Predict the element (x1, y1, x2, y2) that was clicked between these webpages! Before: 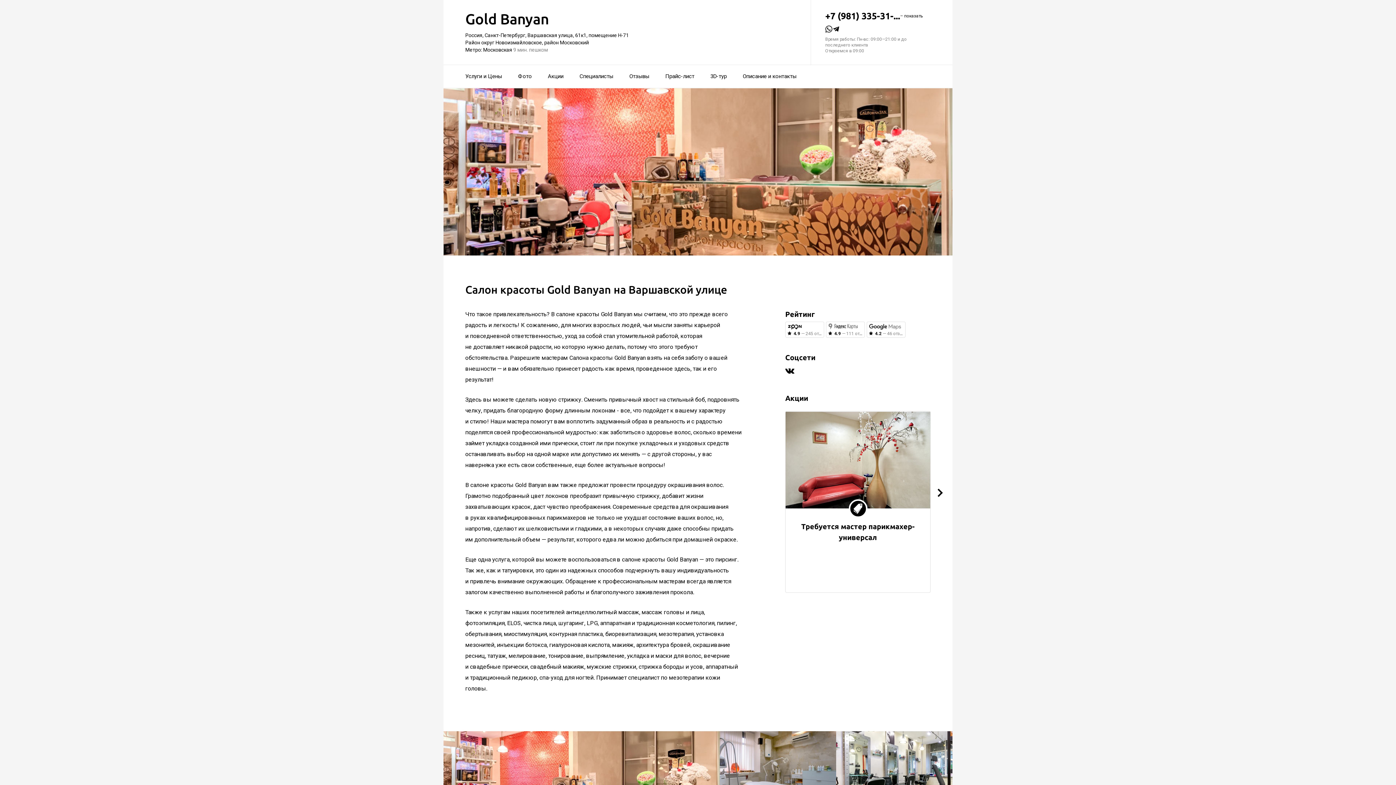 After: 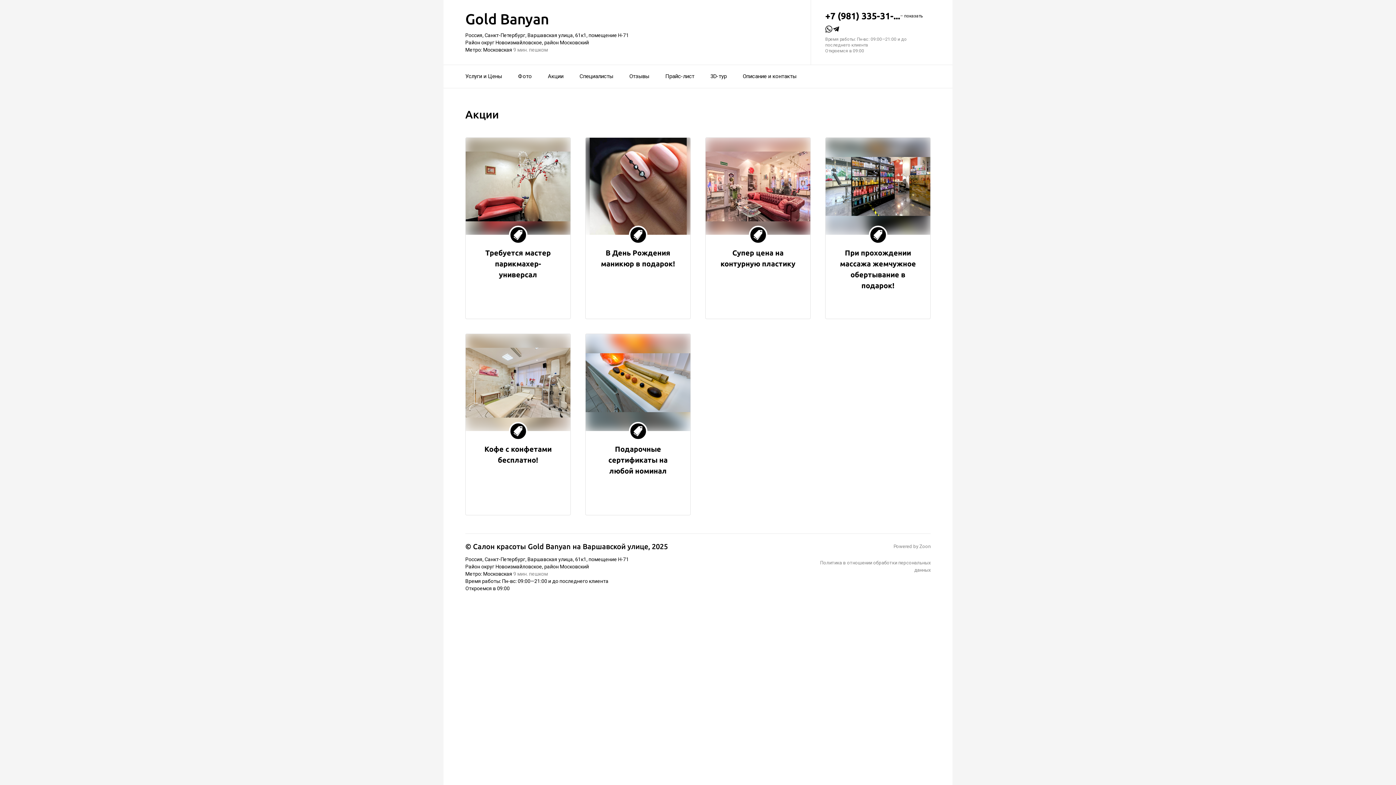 Action: label: Акции bbox: (548, 68, 563, 84)